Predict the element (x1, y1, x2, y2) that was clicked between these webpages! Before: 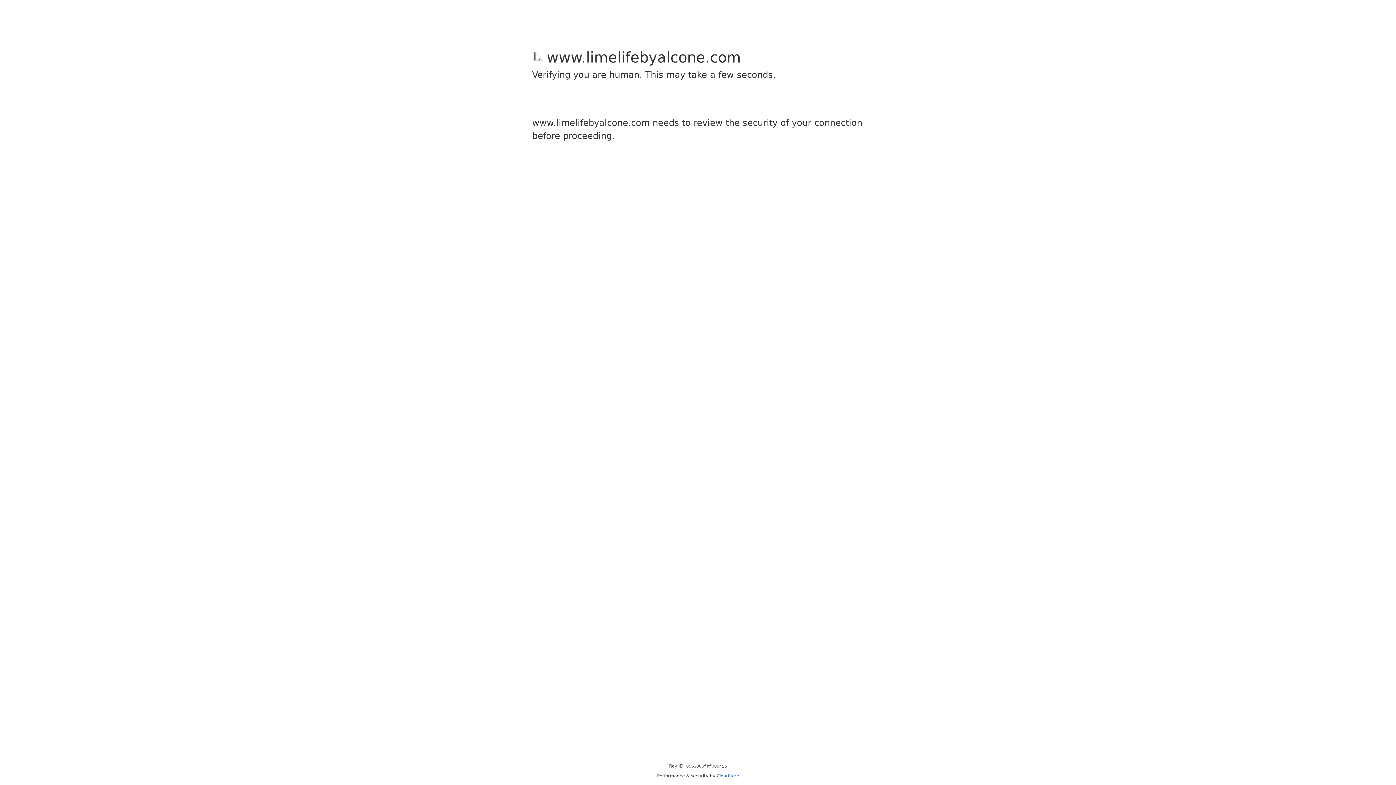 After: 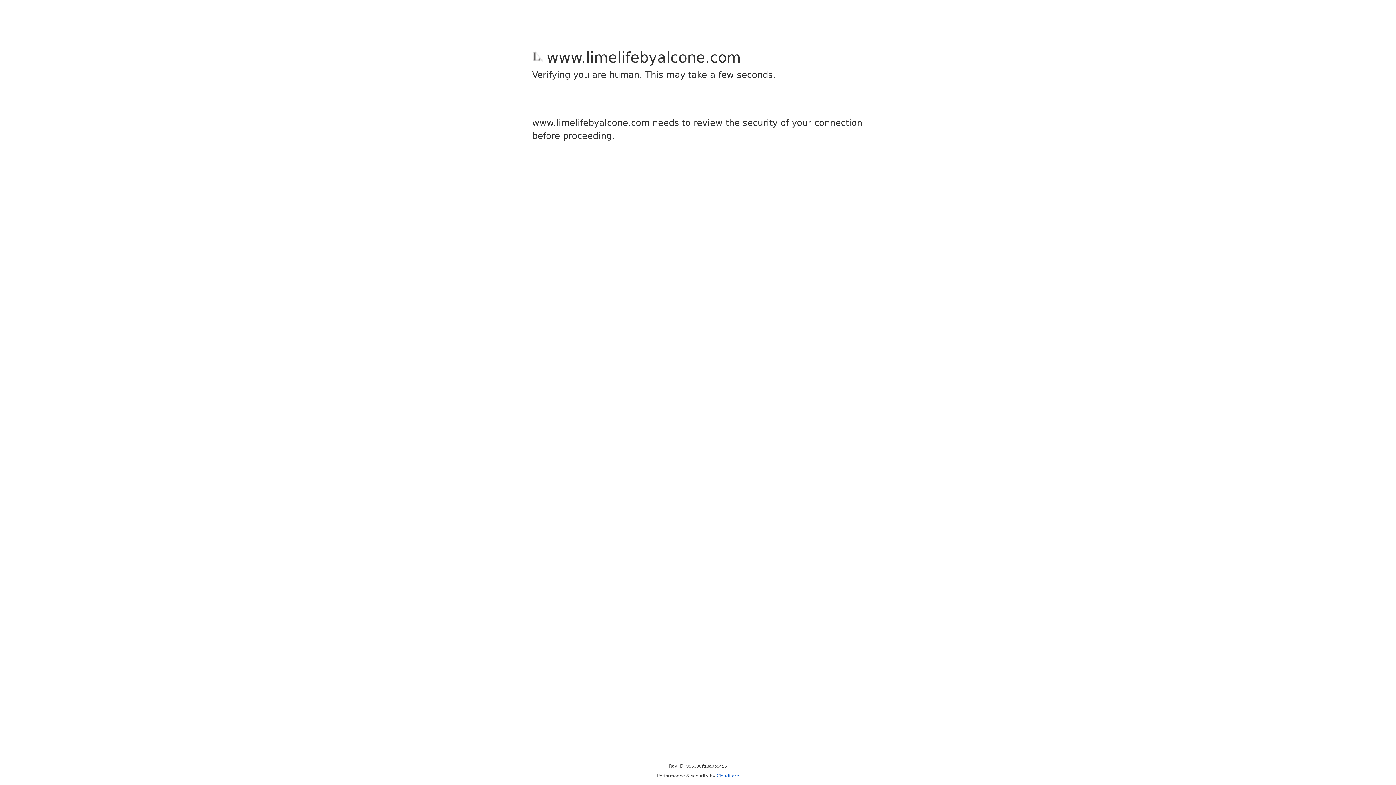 Action: bbox: (716, 773, 739, 778) label: Cloudflare